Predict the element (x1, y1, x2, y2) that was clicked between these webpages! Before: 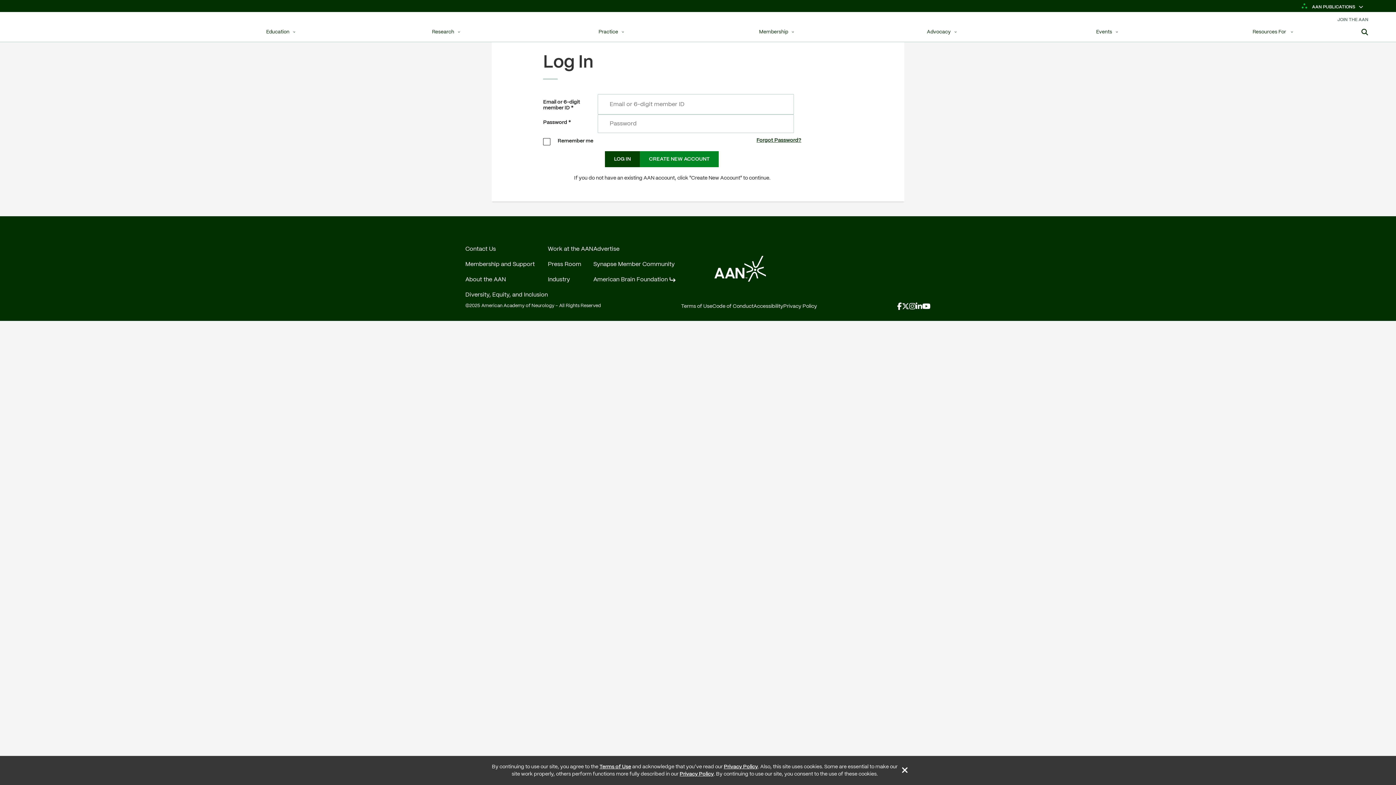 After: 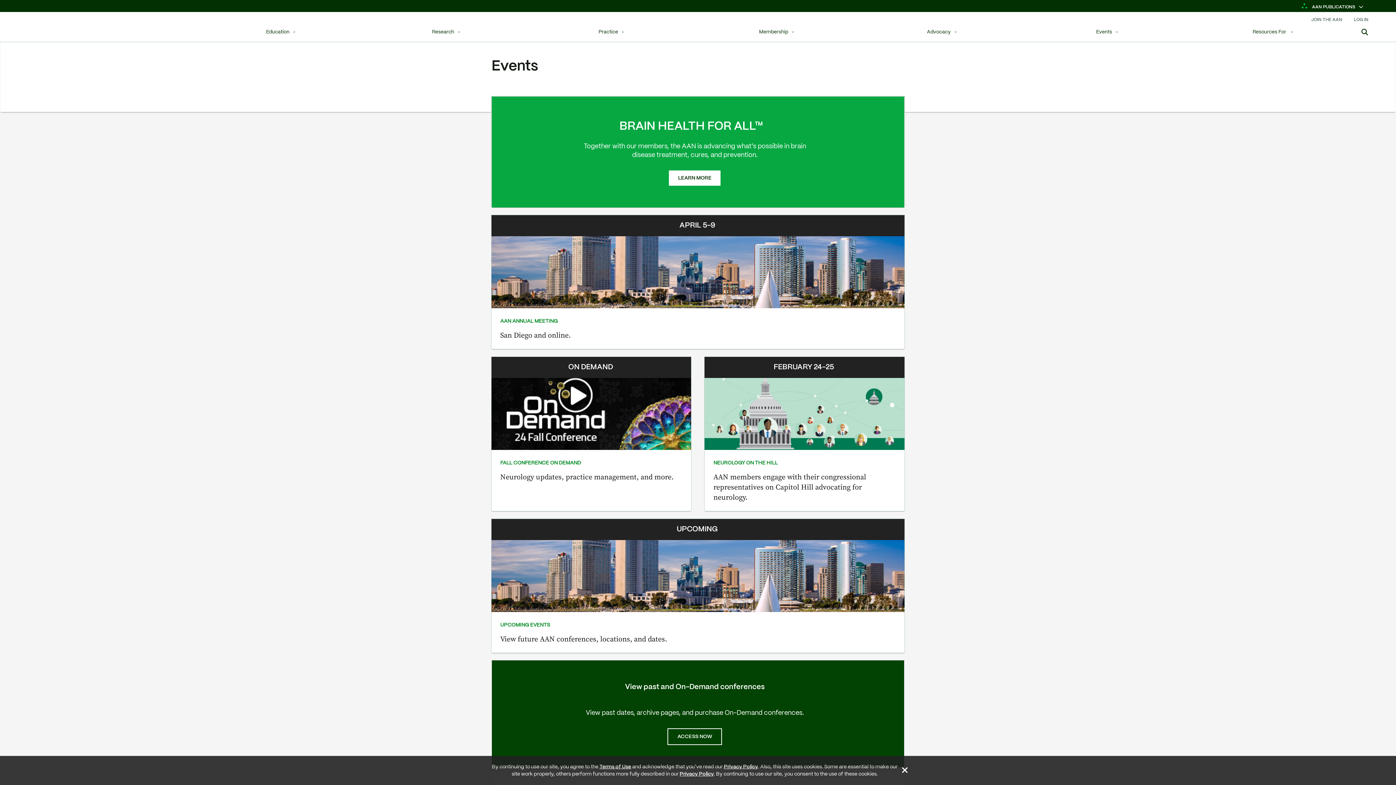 Action: bbox: (1027, 23, 1192, 41) label: Events